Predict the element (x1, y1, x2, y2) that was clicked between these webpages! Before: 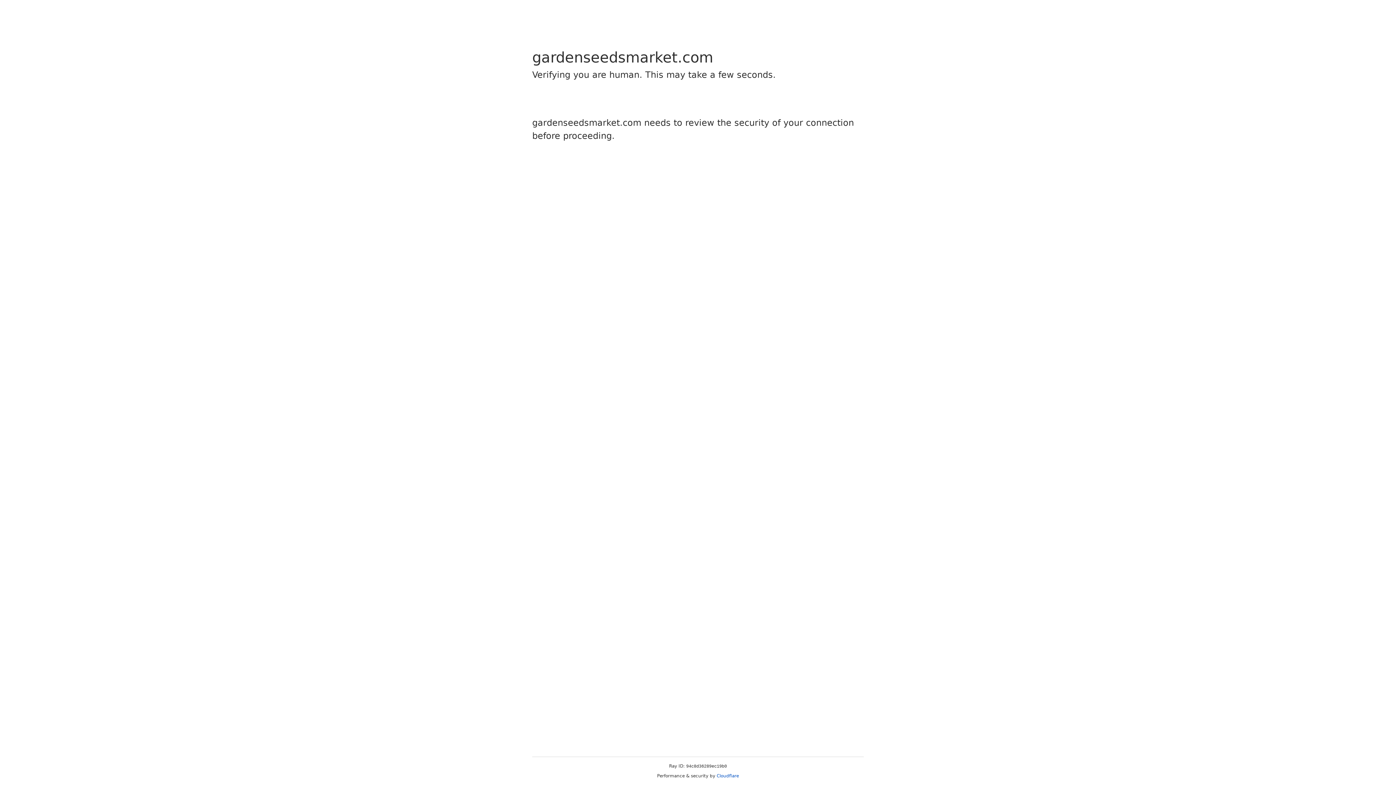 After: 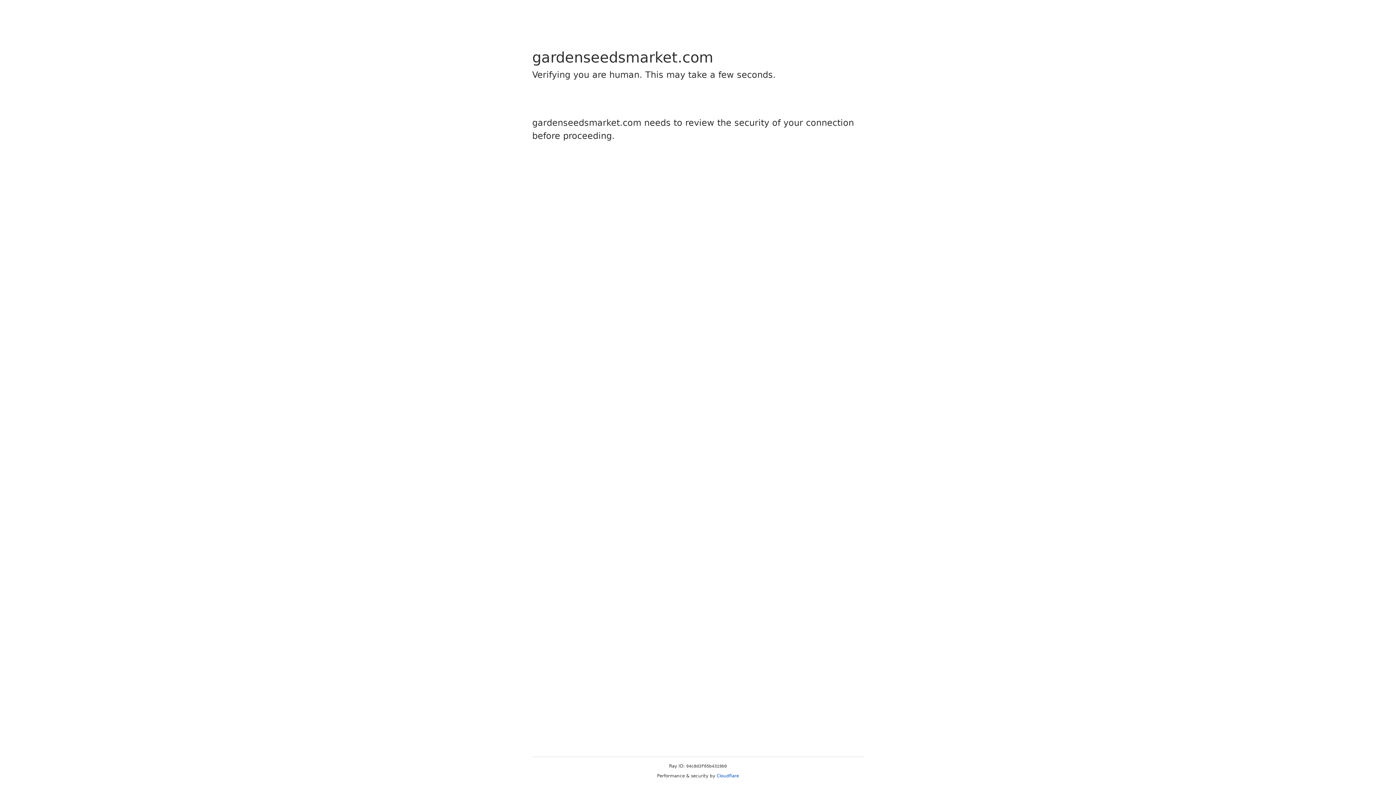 Action: bbox: (716, 773, 739, 778) label: Cloudflare